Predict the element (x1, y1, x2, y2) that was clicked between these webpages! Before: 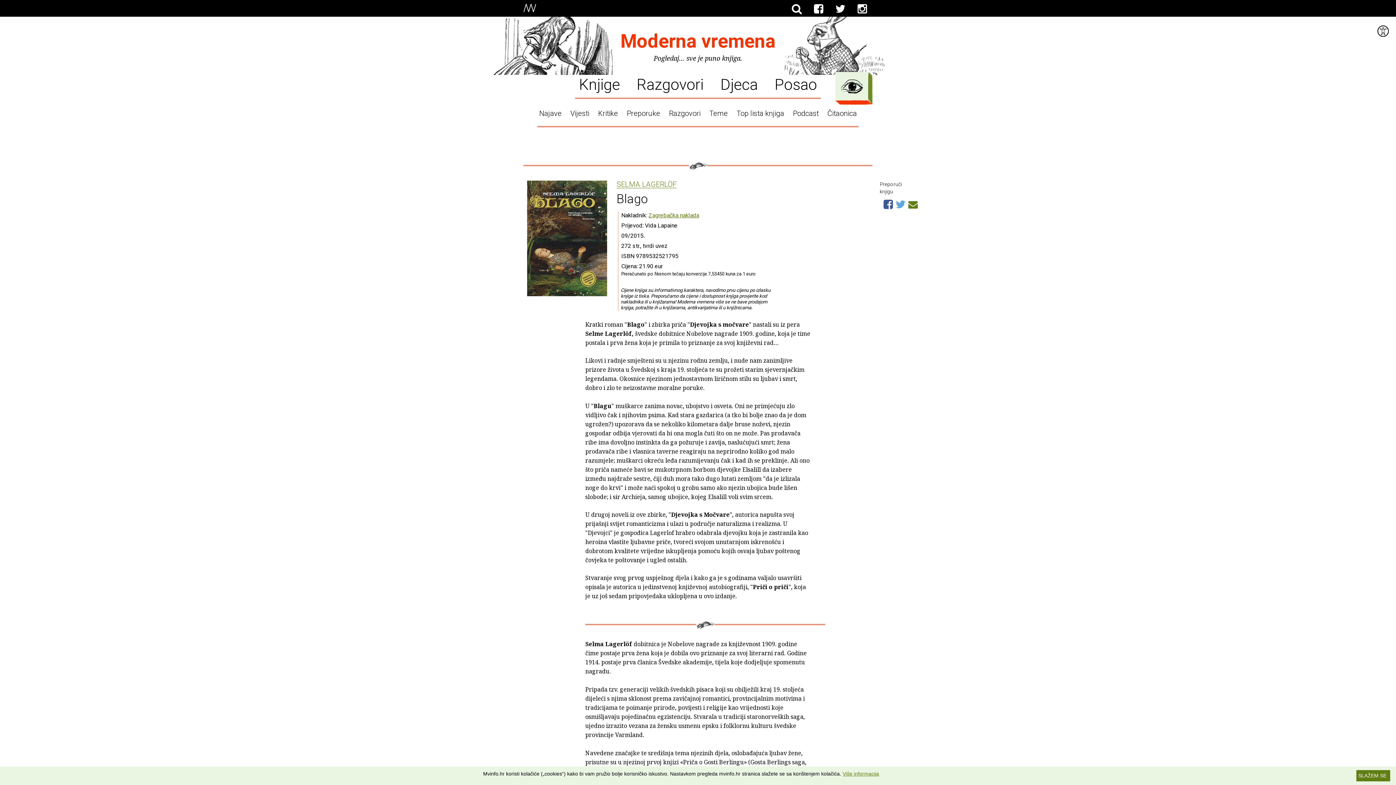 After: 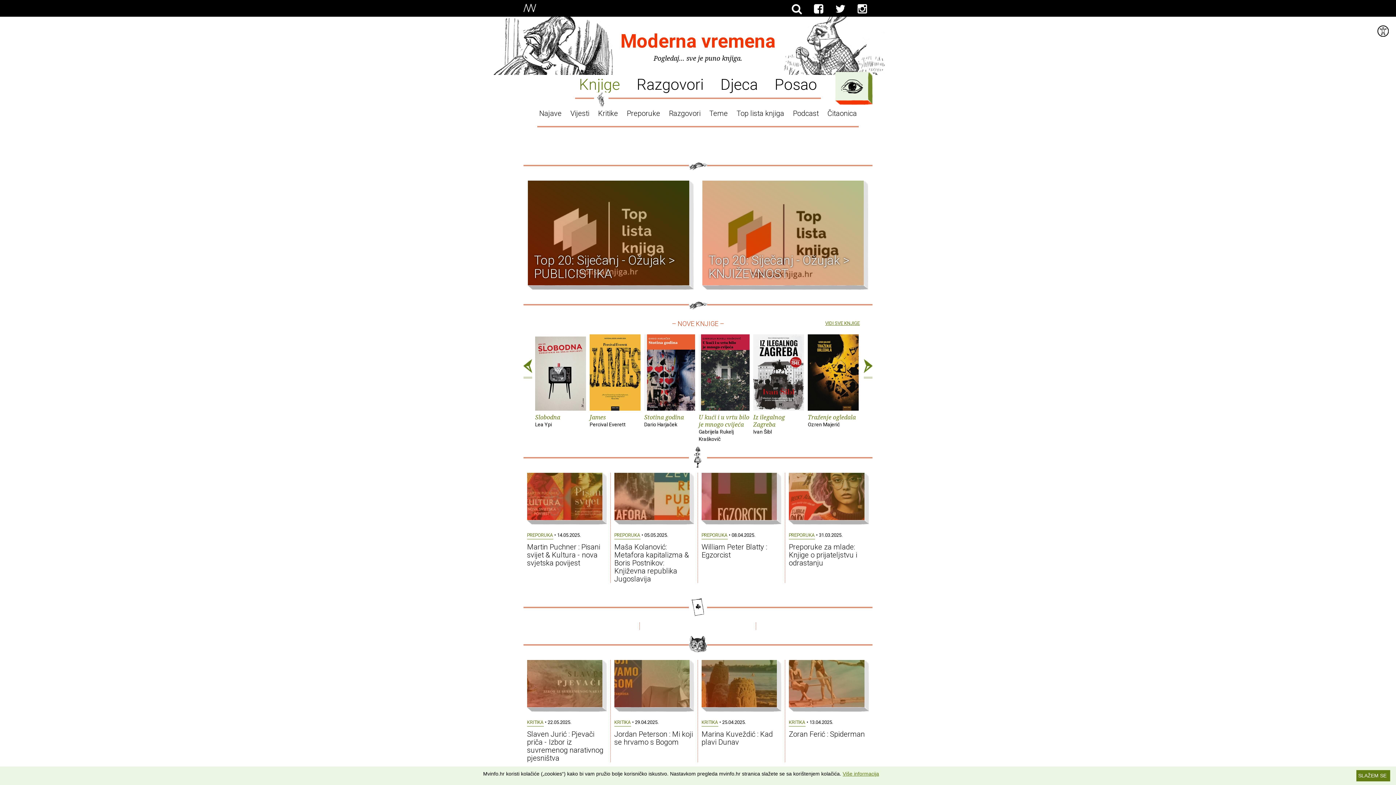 Action: label: Knjige bbox: (575, 73, 627, 92)